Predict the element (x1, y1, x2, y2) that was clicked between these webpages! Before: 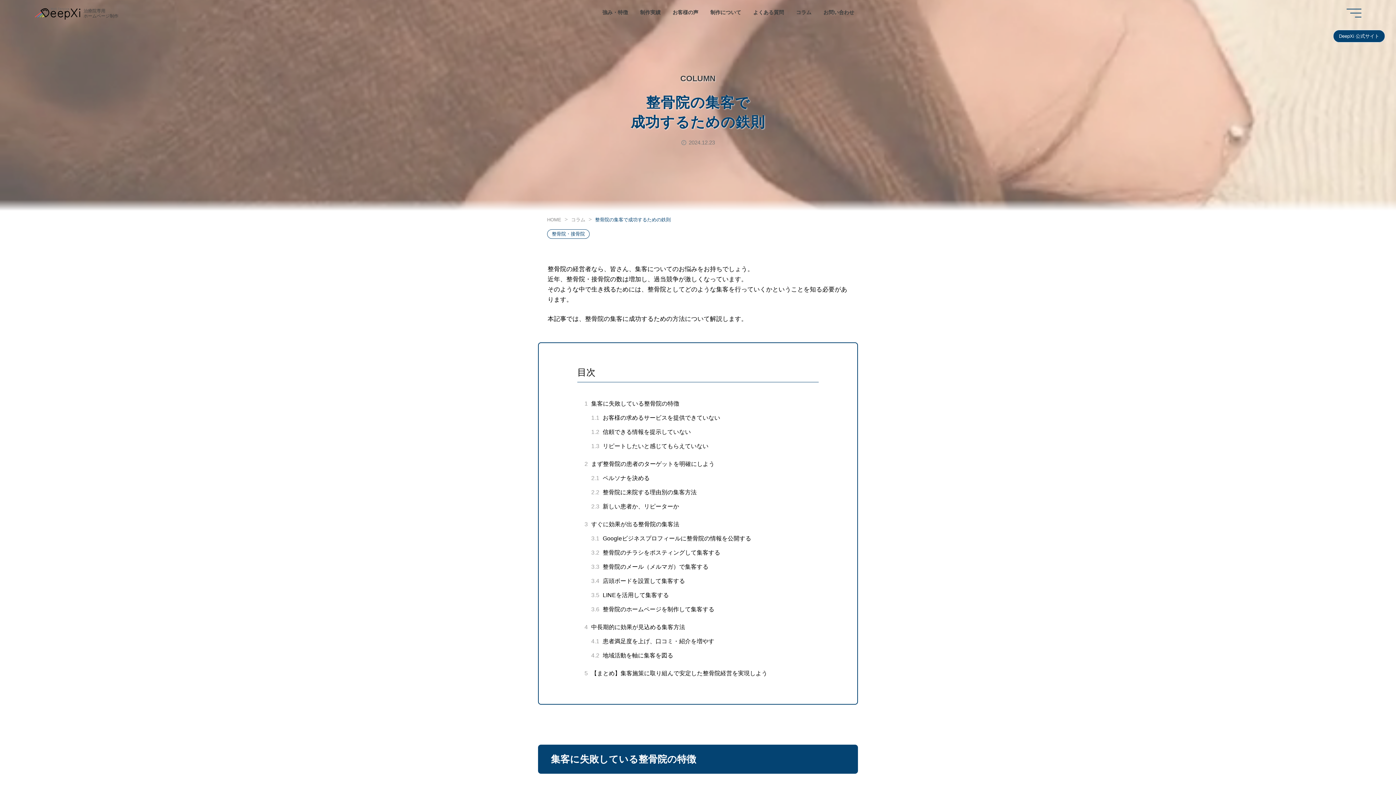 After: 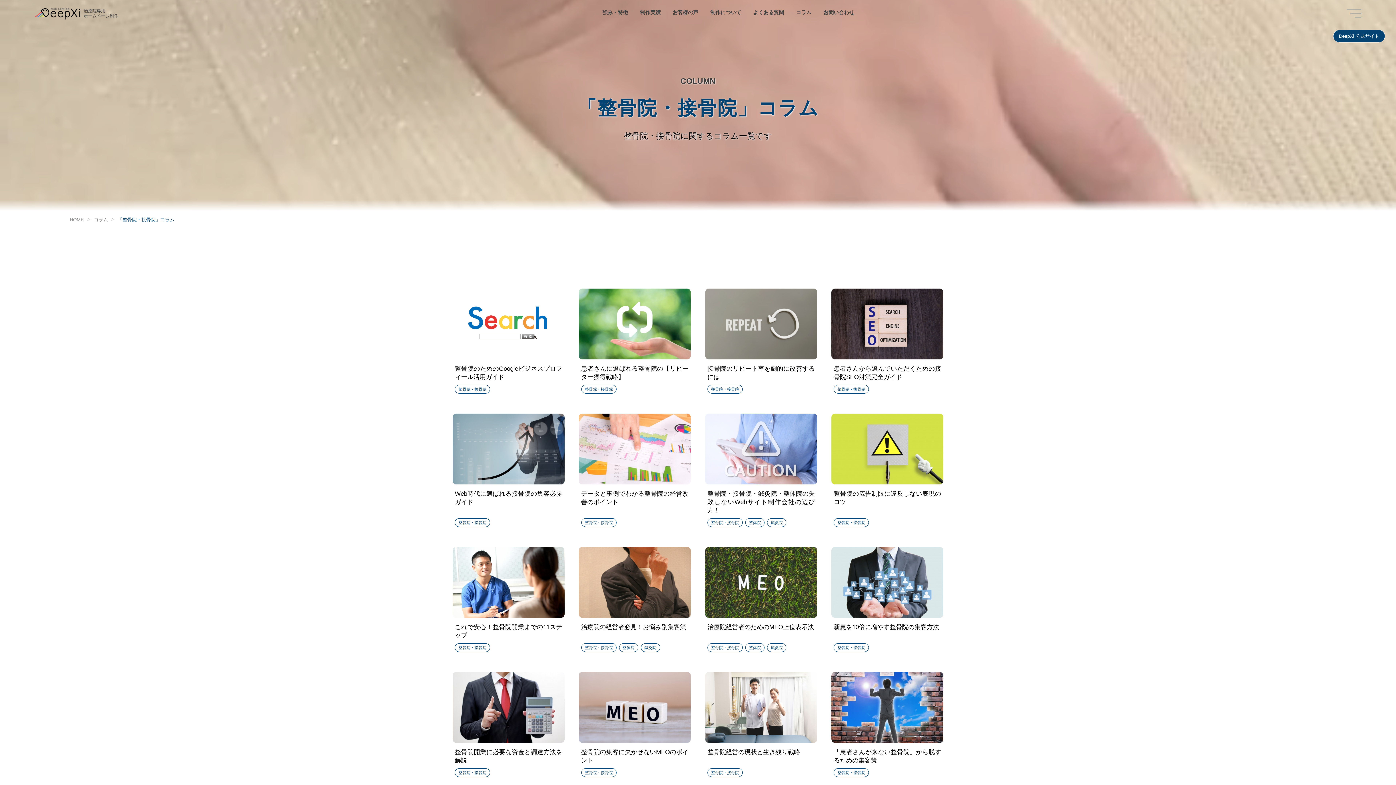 Action: label: 整骨院・接骨院 bbox: (547, 229, 589, 238)